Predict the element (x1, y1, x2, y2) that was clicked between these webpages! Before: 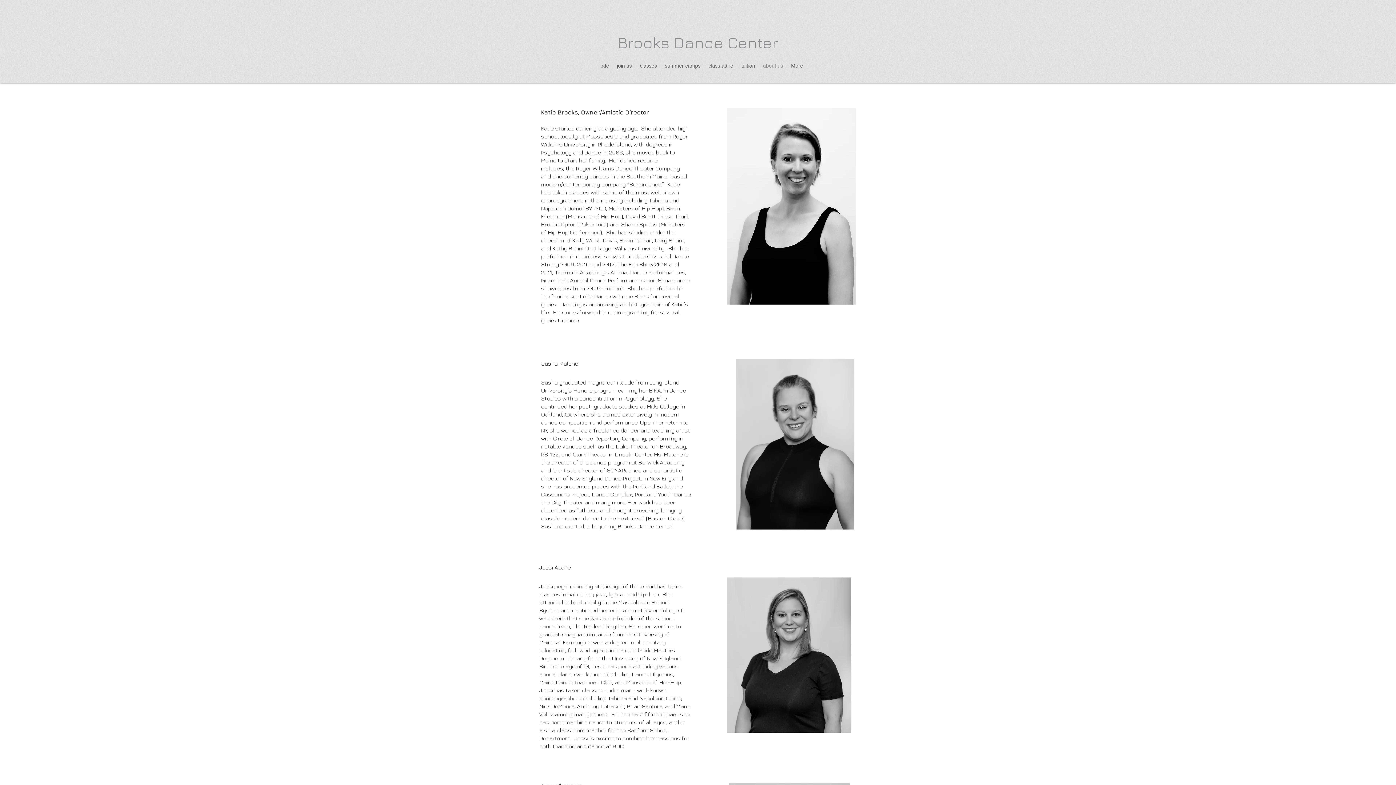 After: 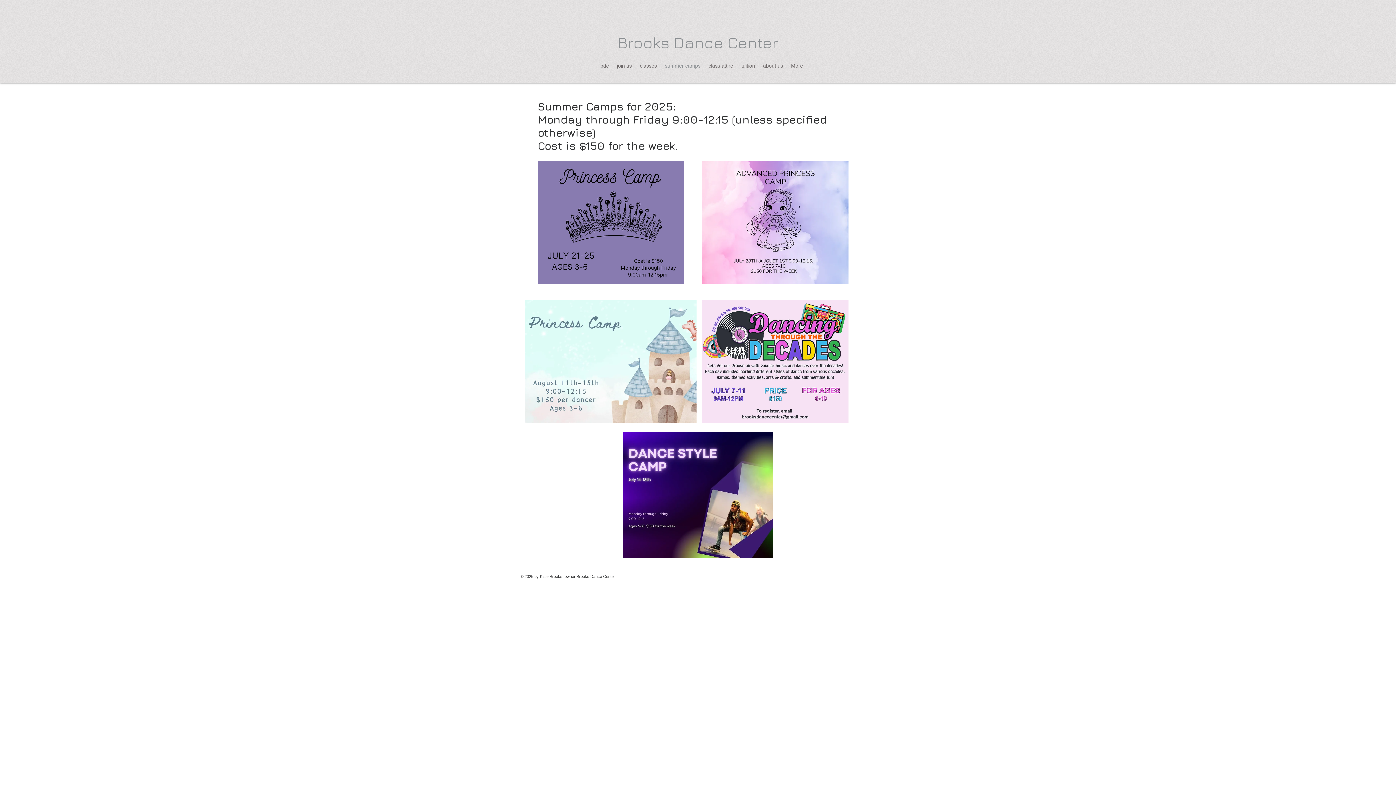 Action: label: summer camps bbox: (661, 60, 704, 71)